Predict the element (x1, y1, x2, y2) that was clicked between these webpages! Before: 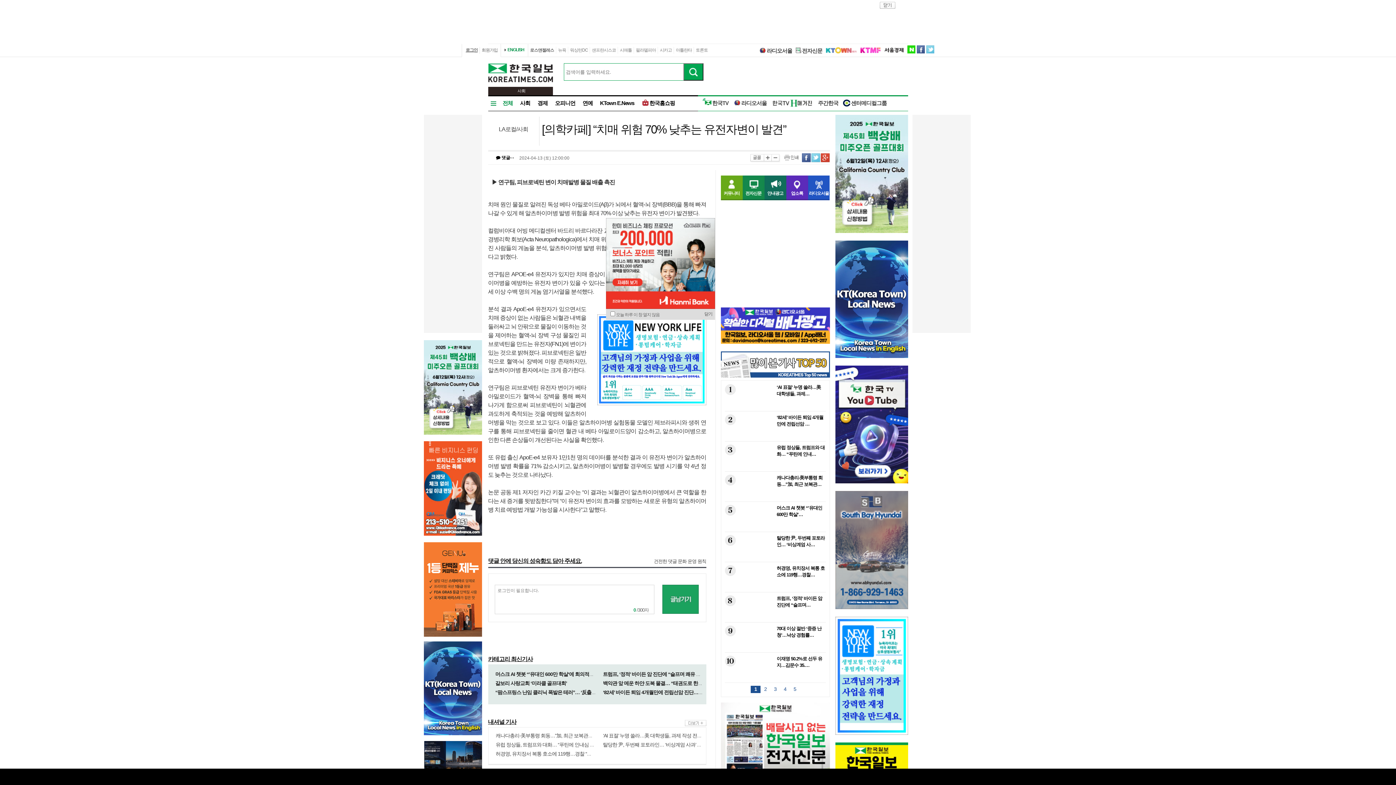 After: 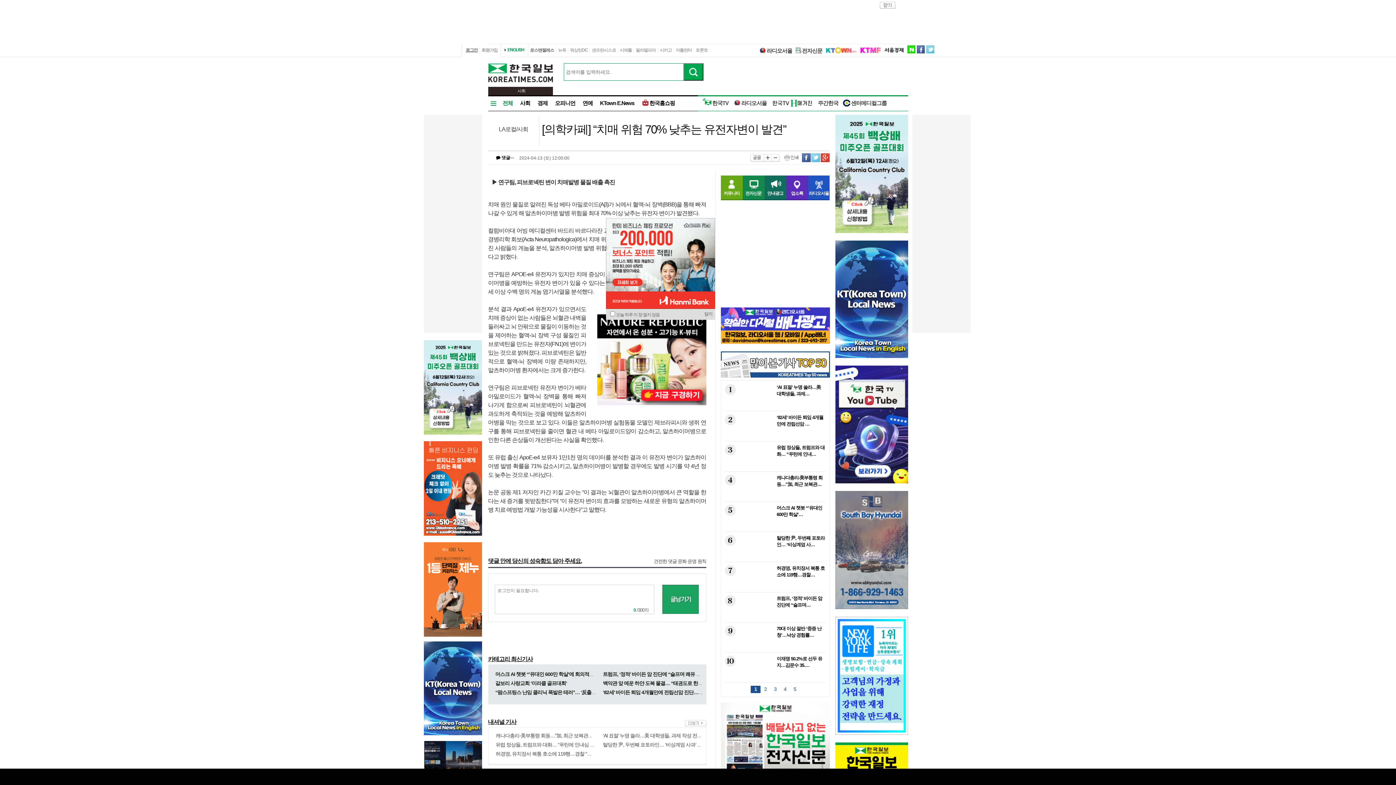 Action: bbox: (926, 45, 934, 53) label: twitter